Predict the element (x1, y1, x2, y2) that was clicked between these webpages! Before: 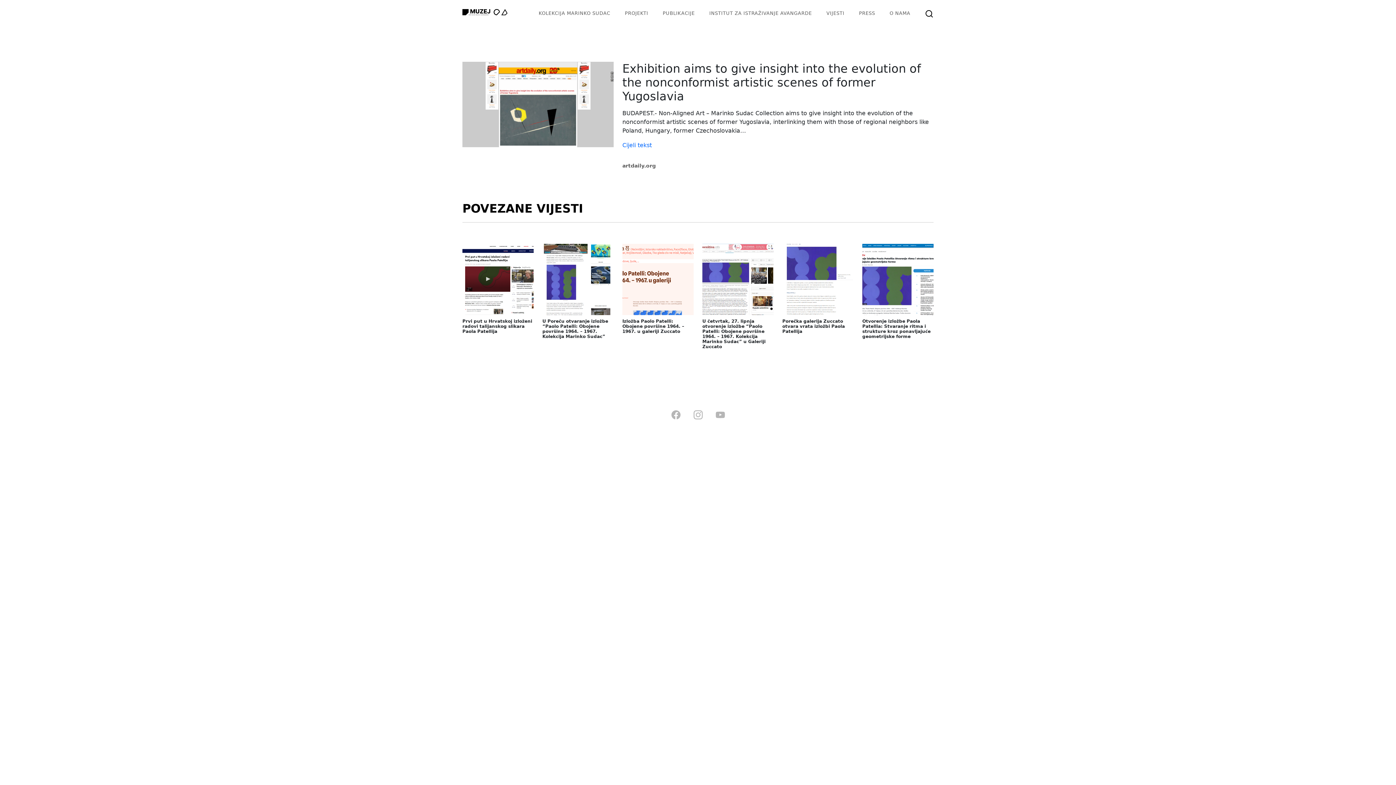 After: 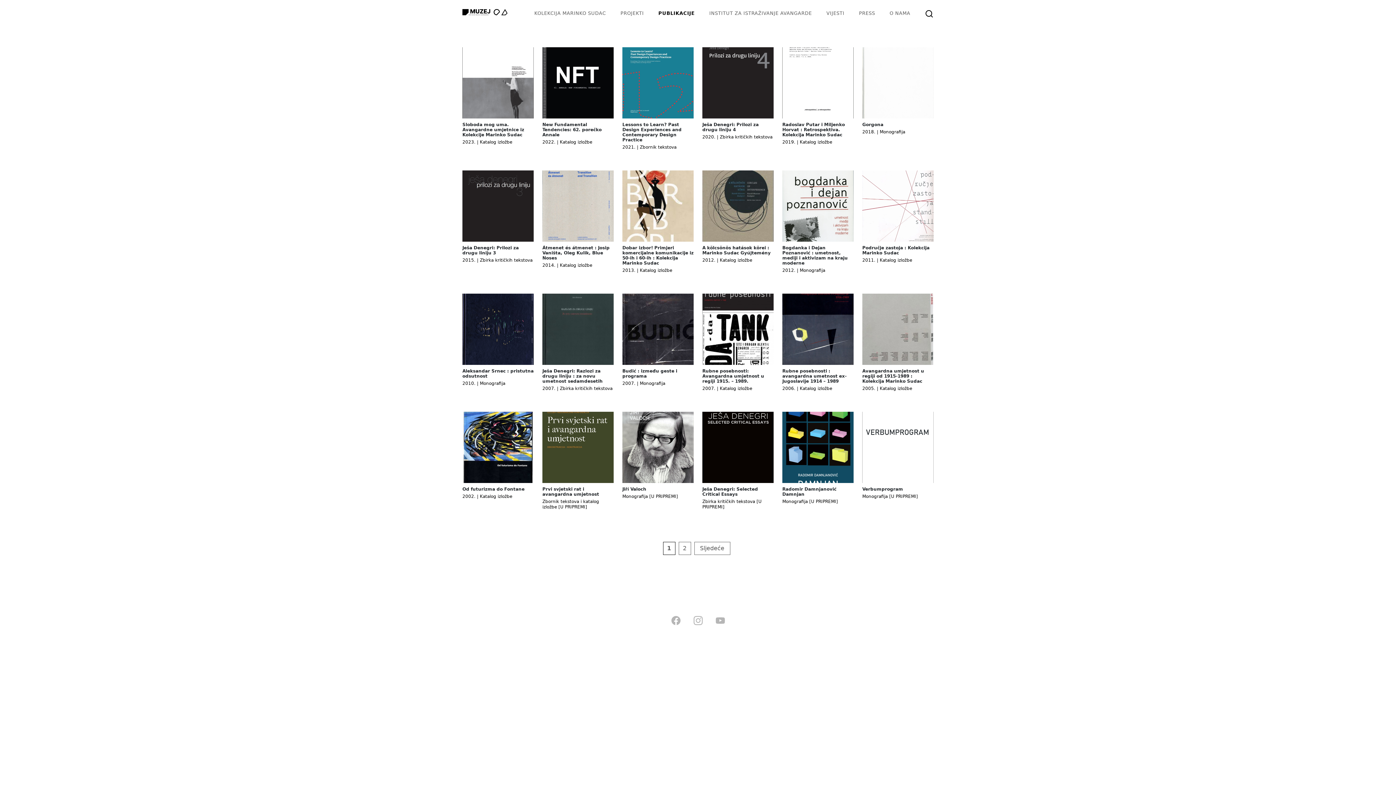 Action: bbox: (662, 10, 694, 16) label: PUBLIKACIJE